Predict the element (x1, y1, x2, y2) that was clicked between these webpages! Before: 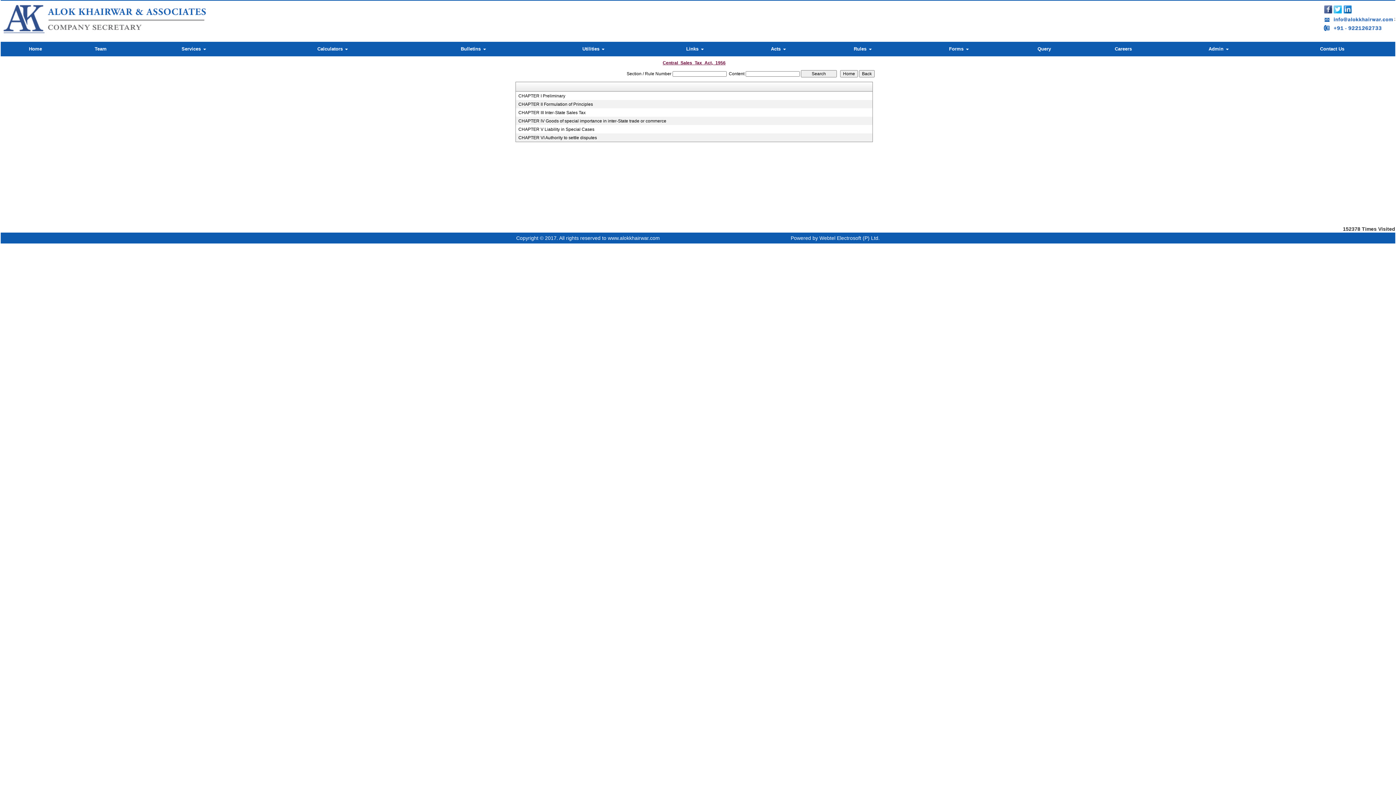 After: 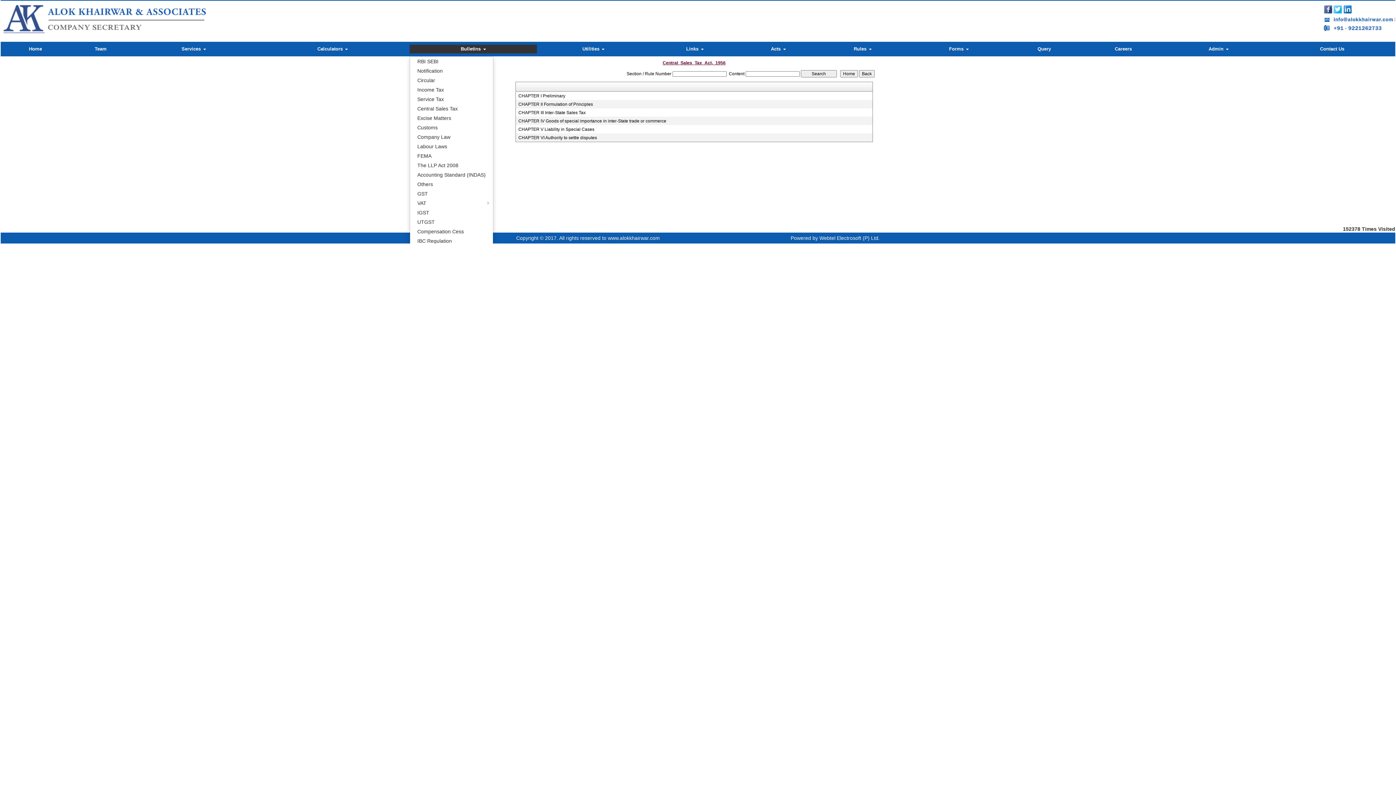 Action: bbox: (409, 44, 537, 53) label: Bulletins 